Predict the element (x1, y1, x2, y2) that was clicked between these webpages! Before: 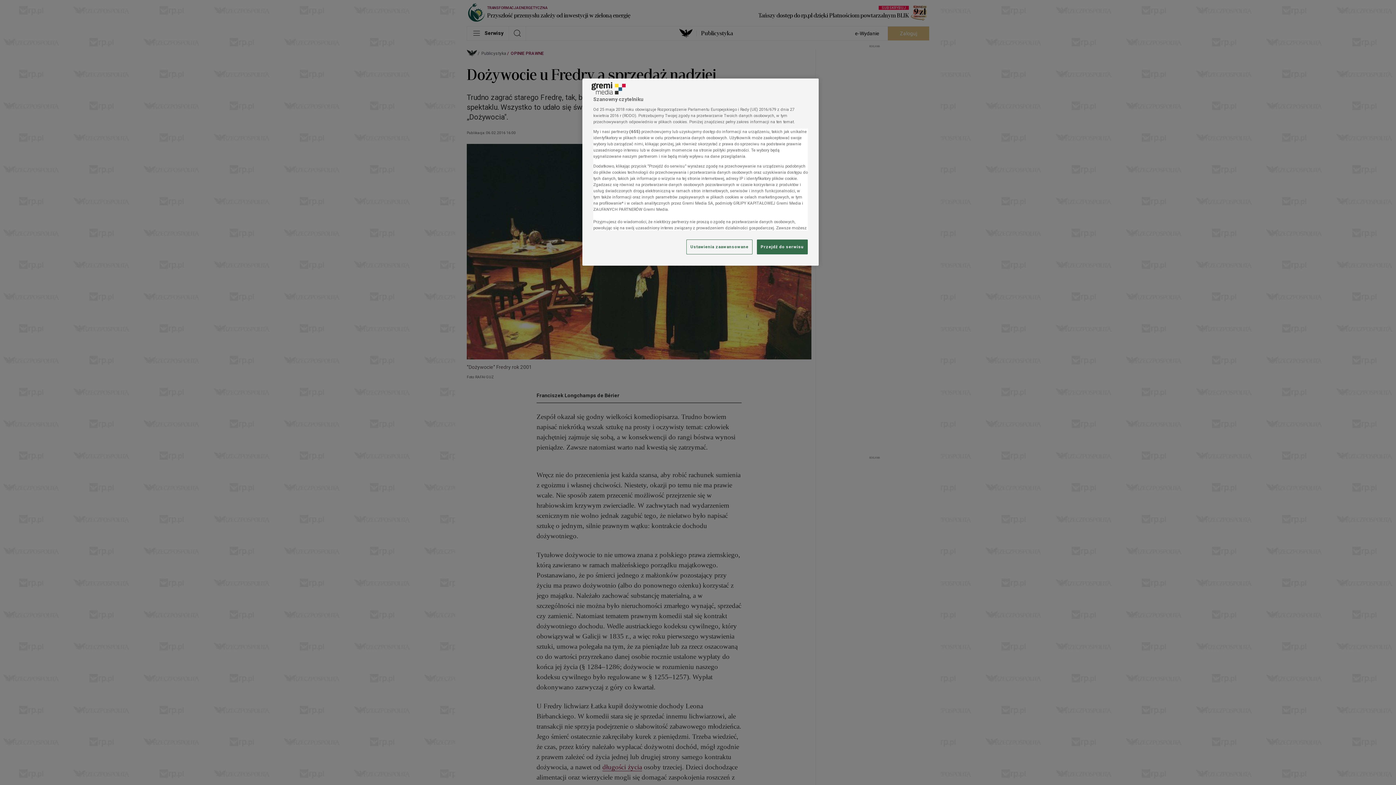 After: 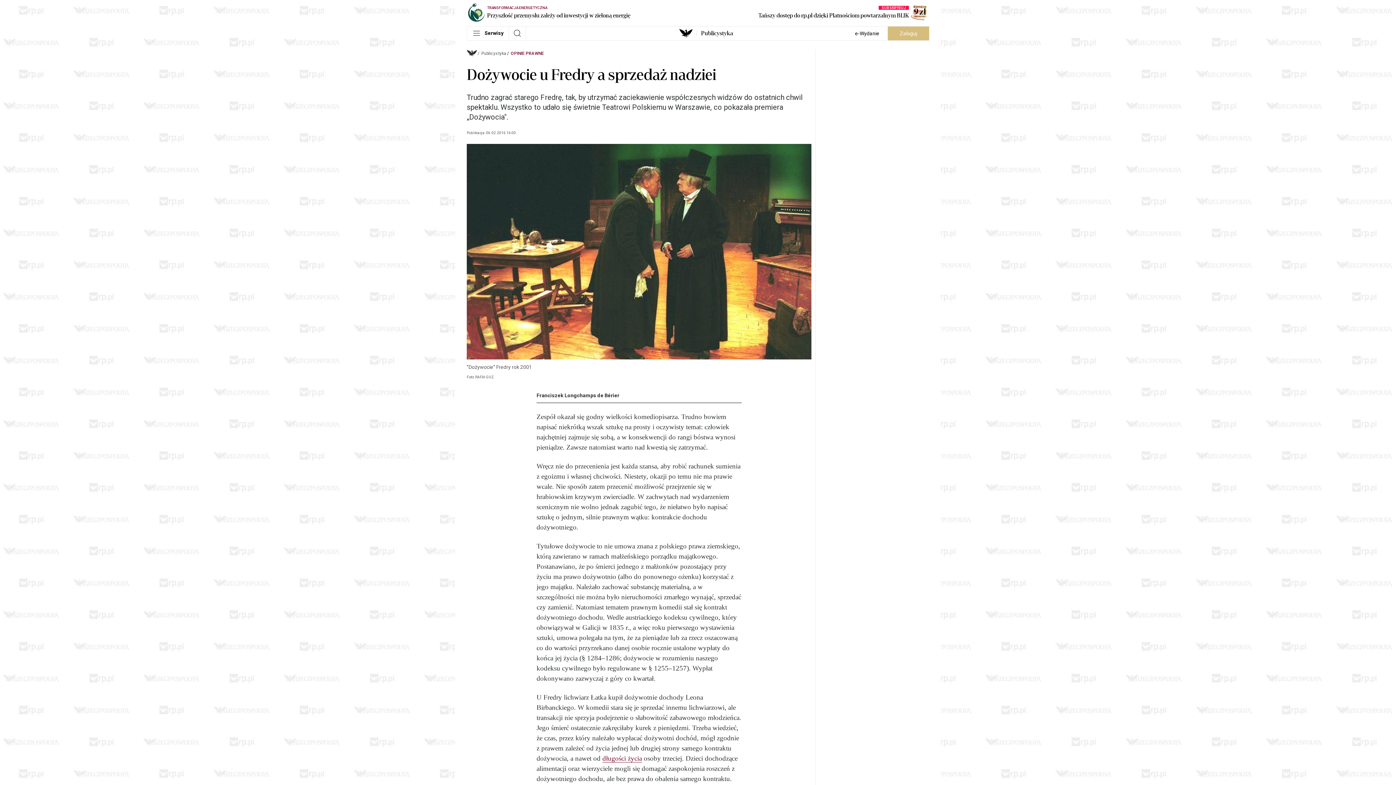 Action: label: Przejdź do serwisu bbox: (757, 239, 808, 254)